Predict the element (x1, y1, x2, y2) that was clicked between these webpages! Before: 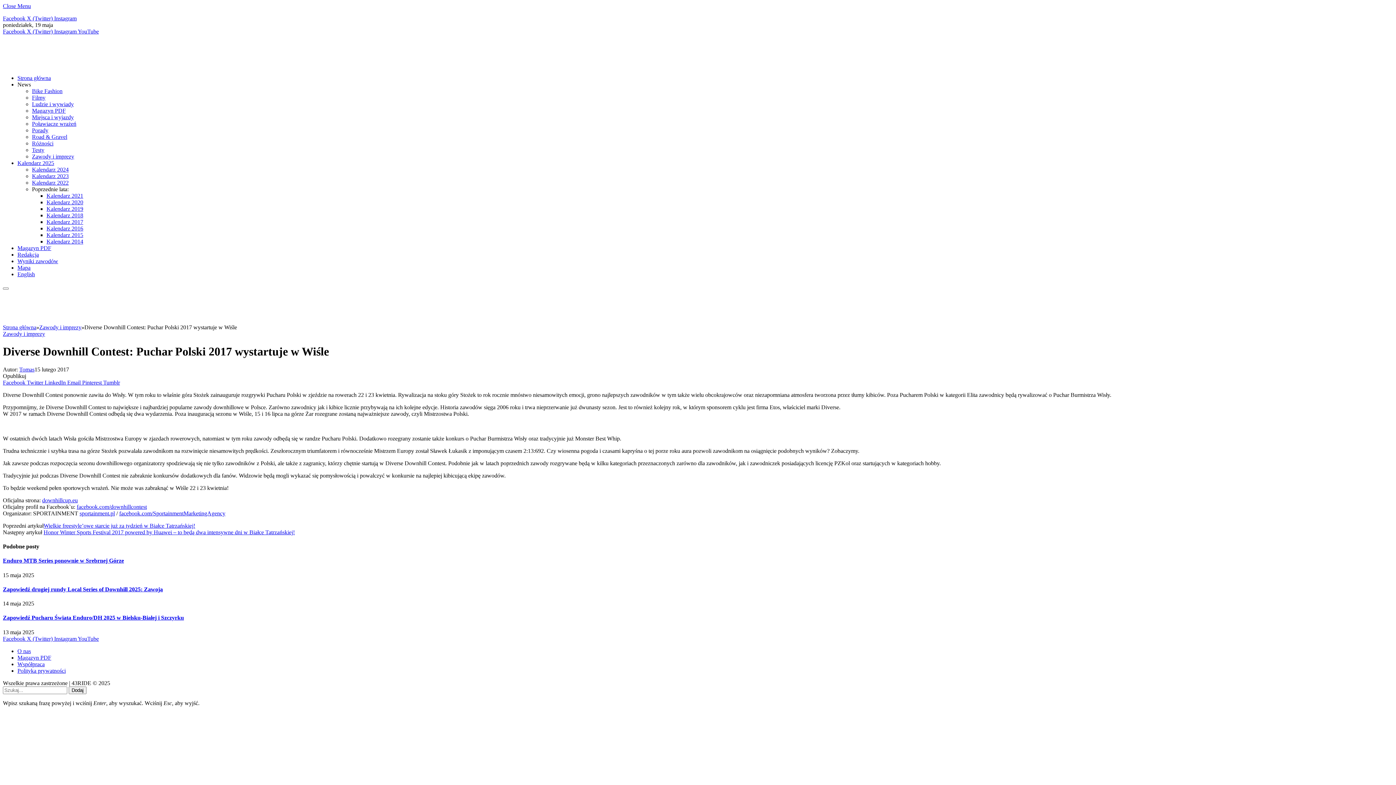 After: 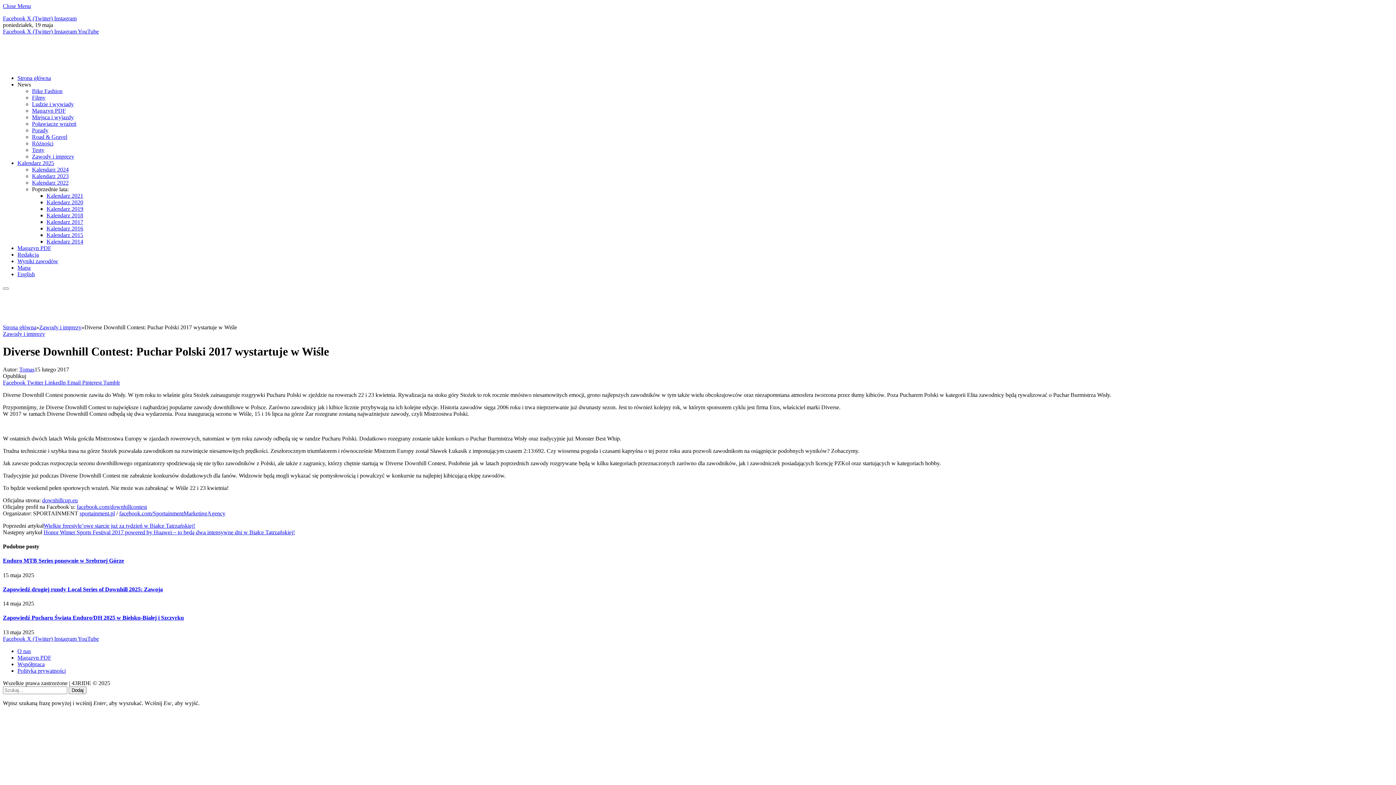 Action: label: Facebook  bbox: (2, 635, 26, 642)